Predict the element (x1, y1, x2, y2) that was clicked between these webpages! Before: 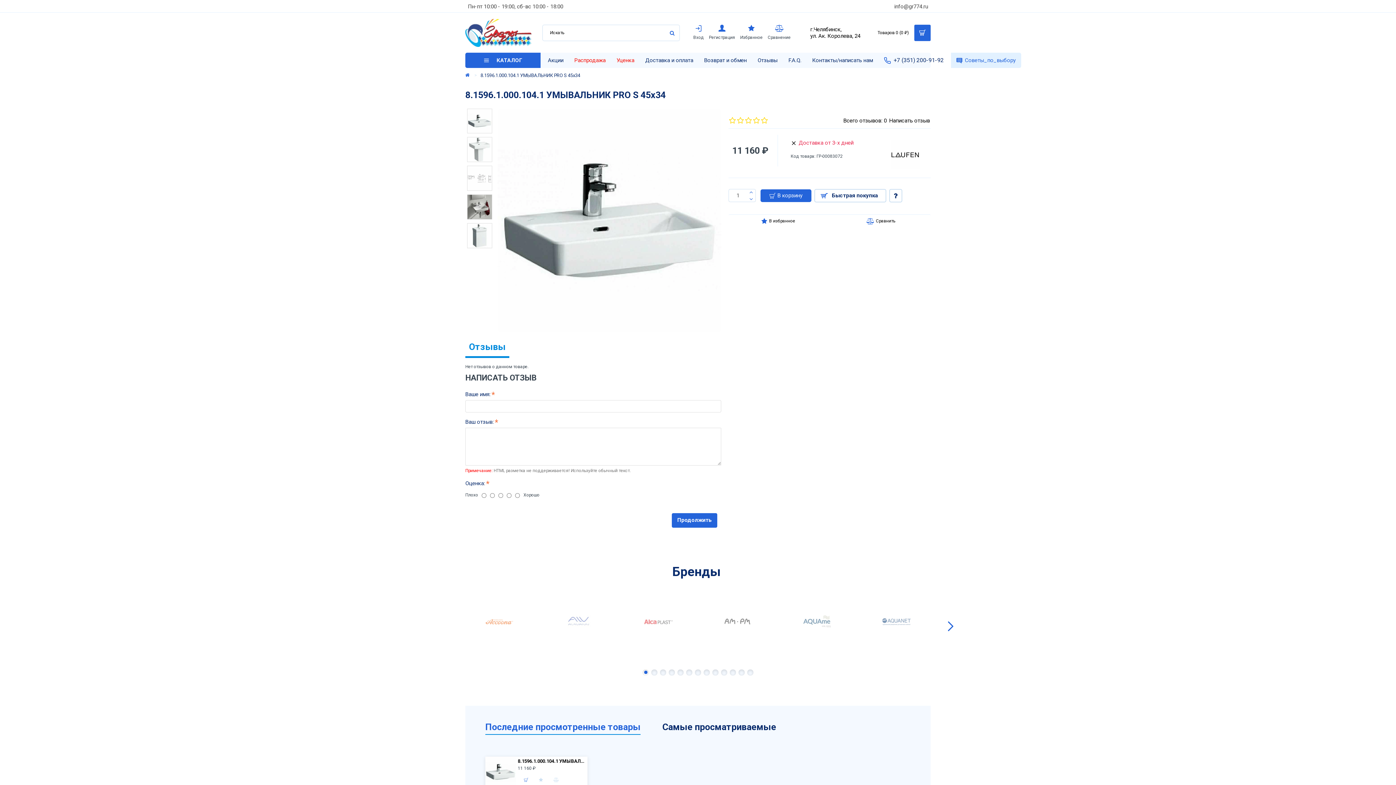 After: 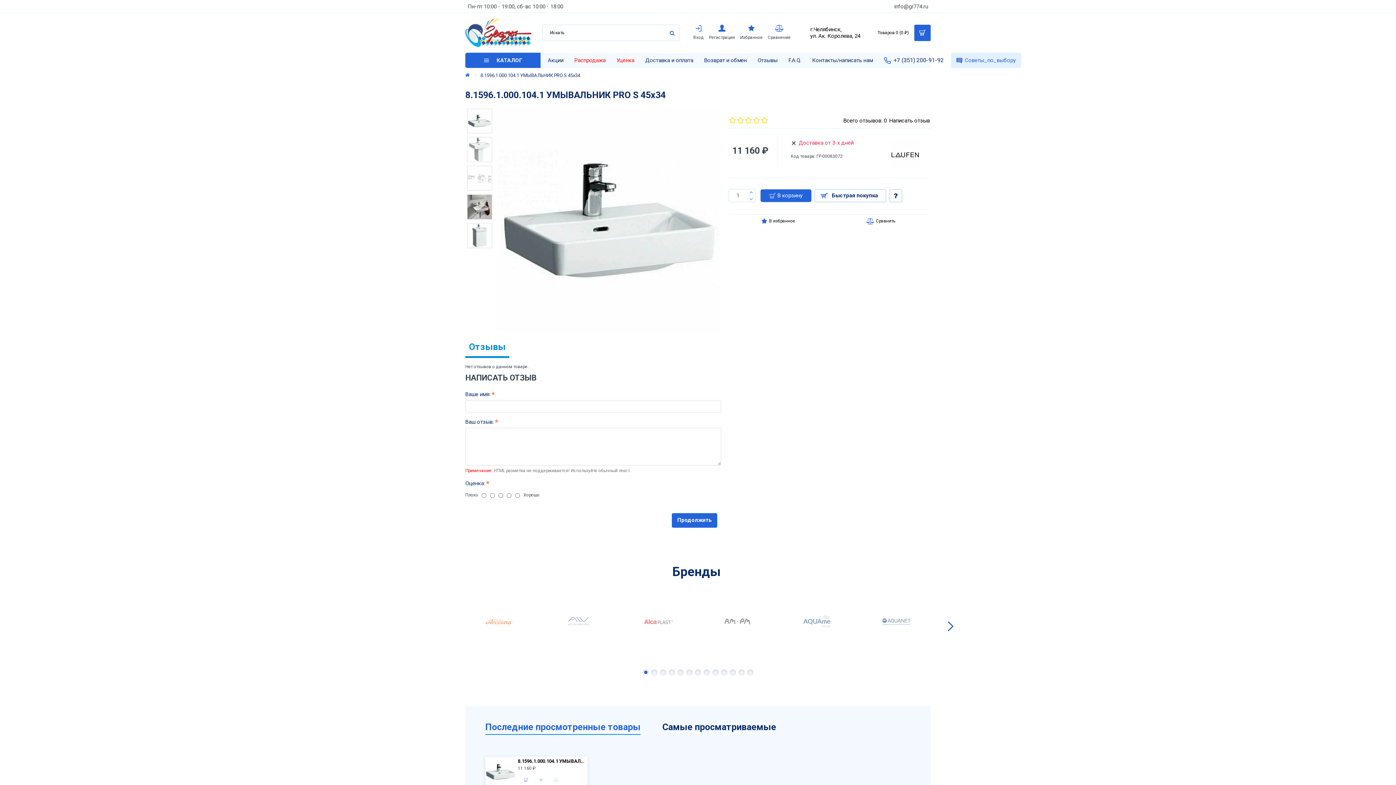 Action: bbox: (465, 339, 509, 356) label: Отзывы